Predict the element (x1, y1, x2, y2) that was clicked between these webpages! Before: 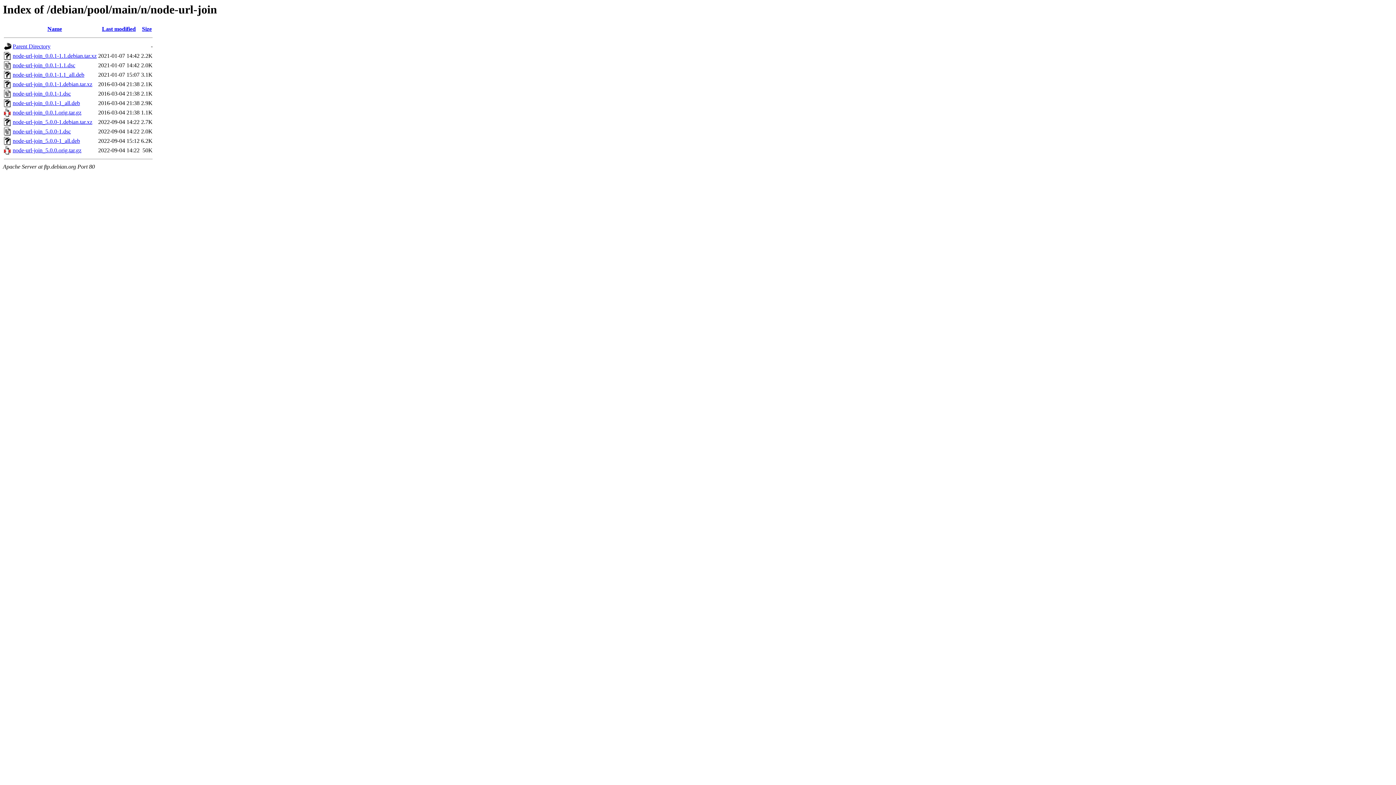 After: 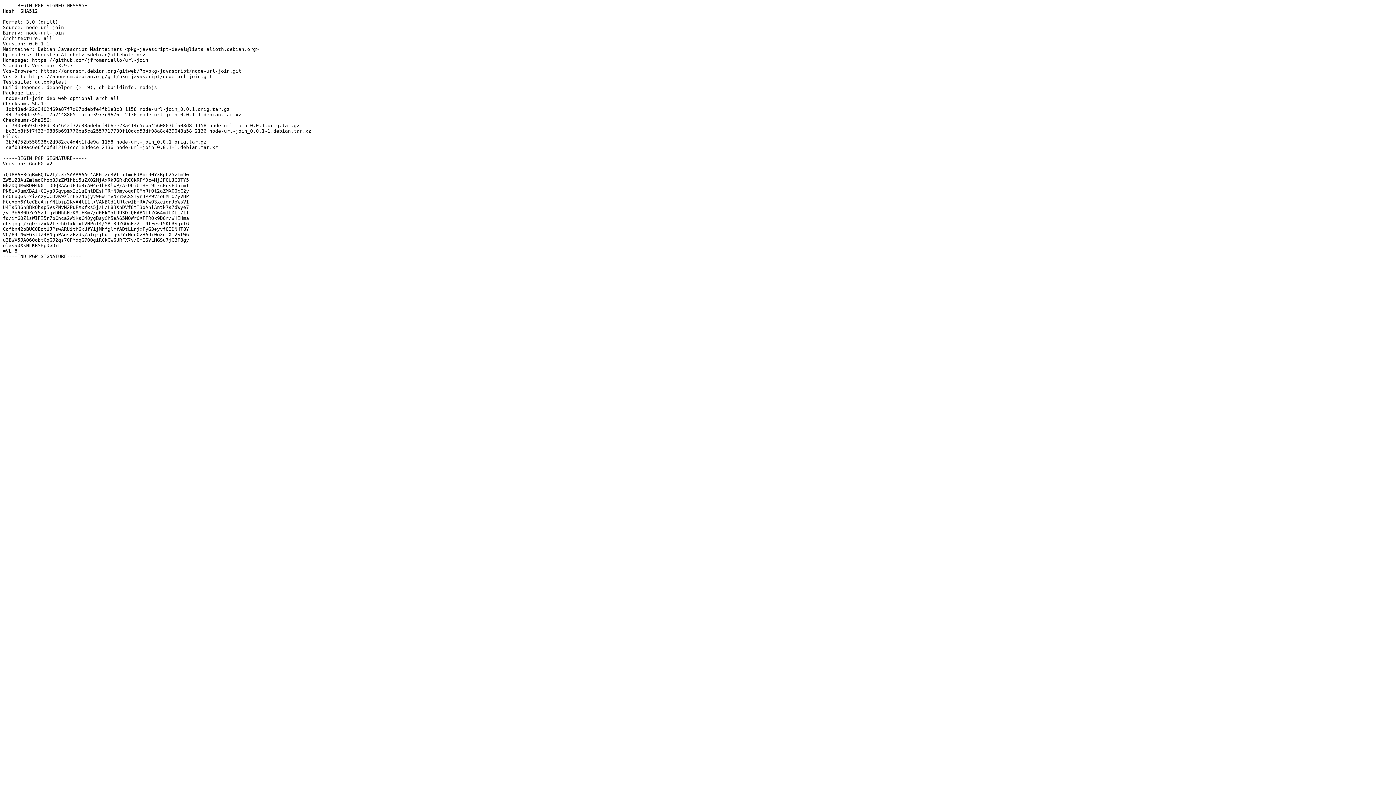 Action: bbox: (12, 90, 70, 96) label: node-url-join_0.0.1-1.dsc